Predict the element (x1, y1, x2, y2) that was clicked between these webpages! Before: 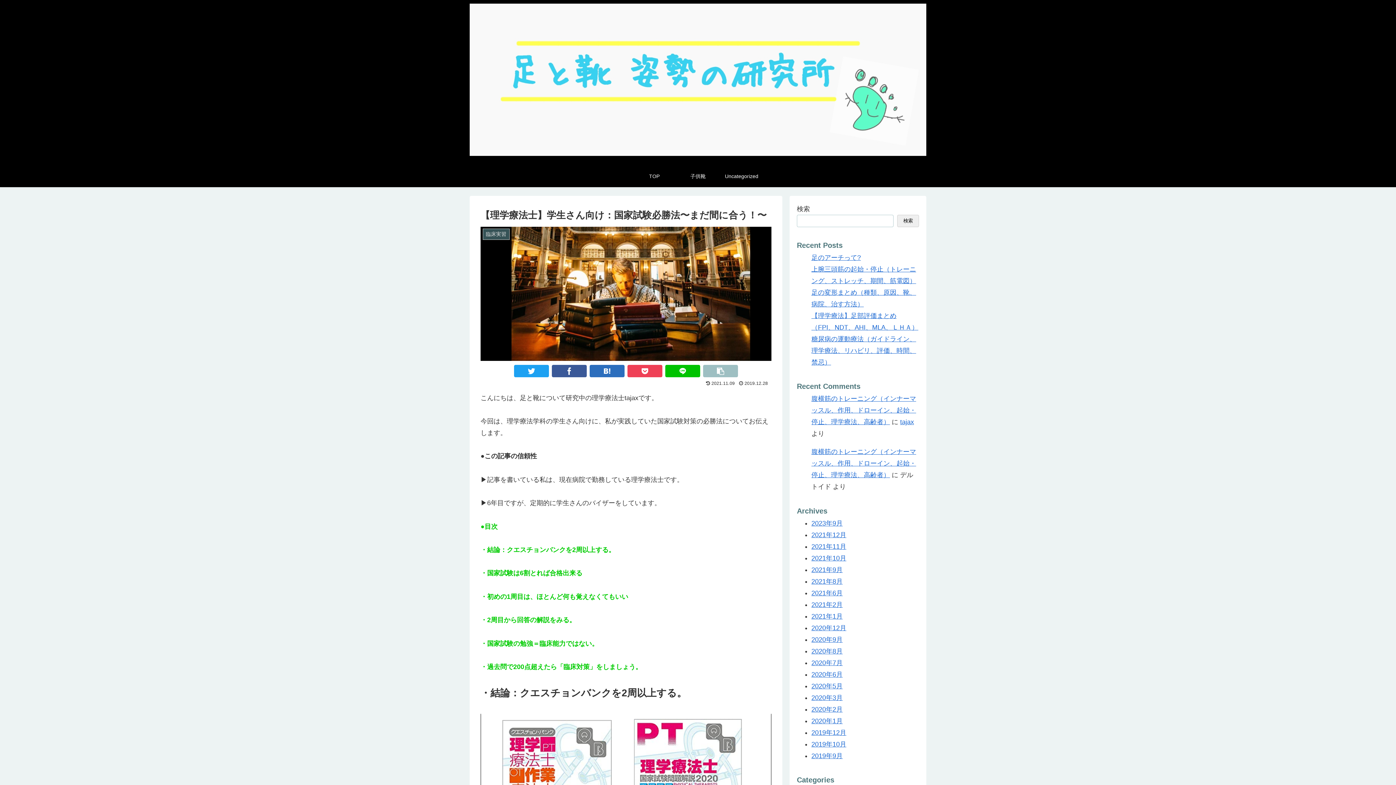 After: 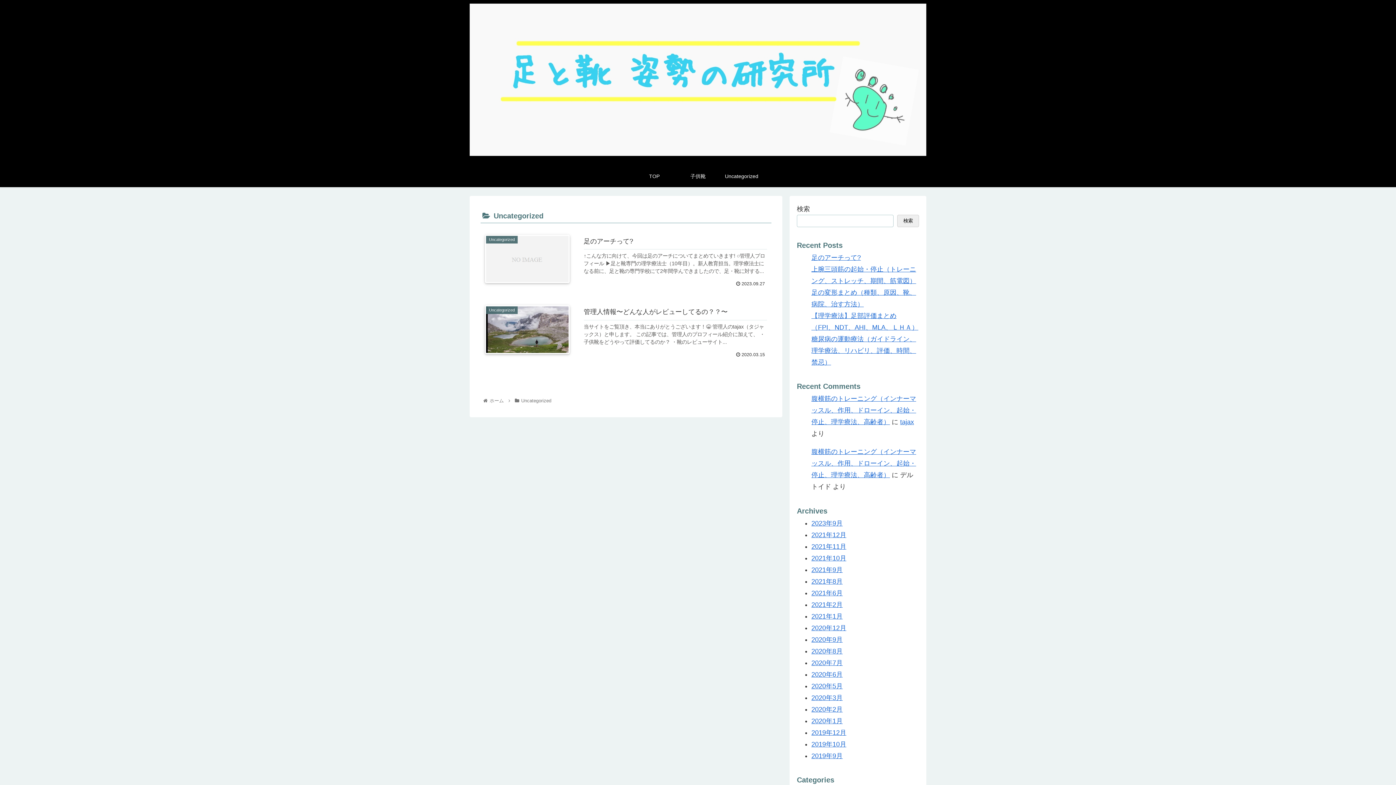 Action: label: Uncategorized bbox: (720, 165, 763, 187)